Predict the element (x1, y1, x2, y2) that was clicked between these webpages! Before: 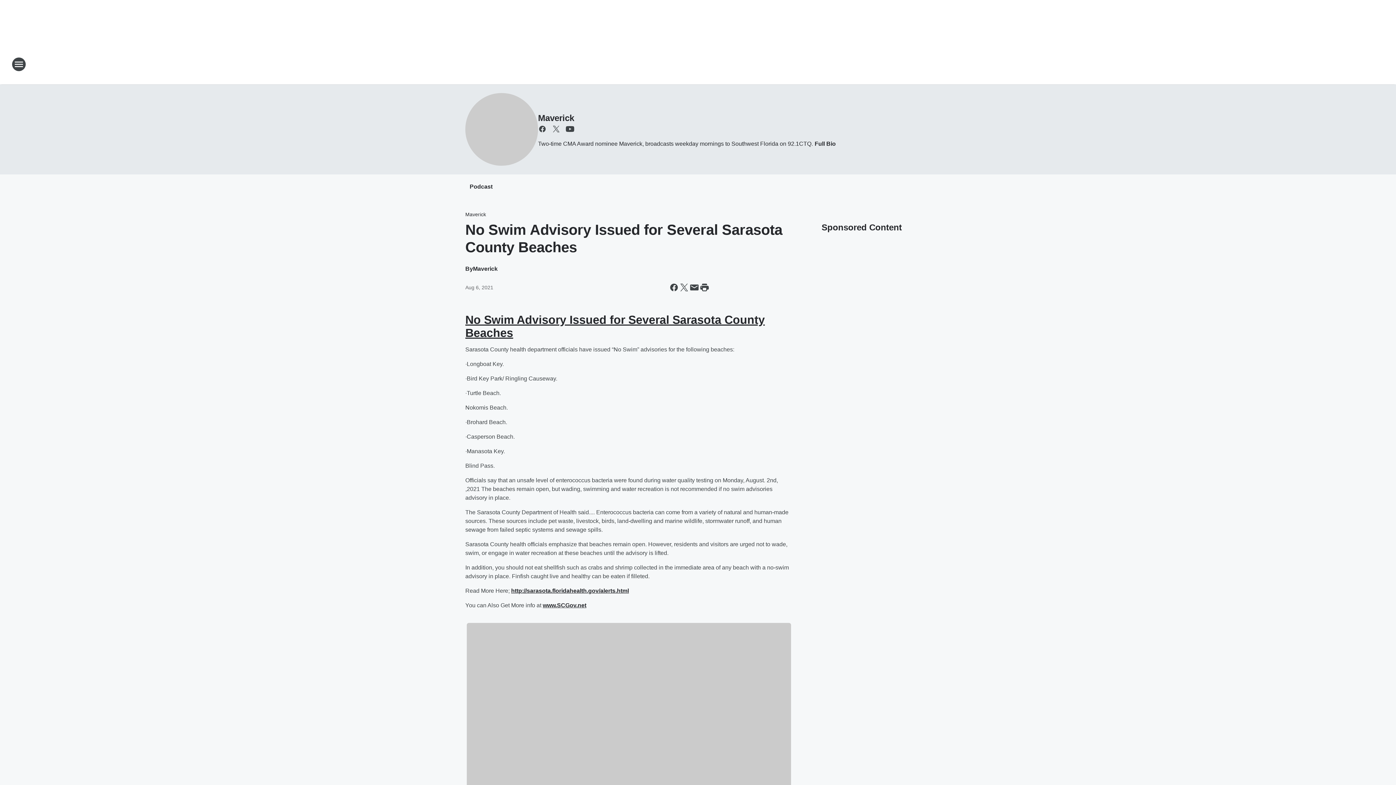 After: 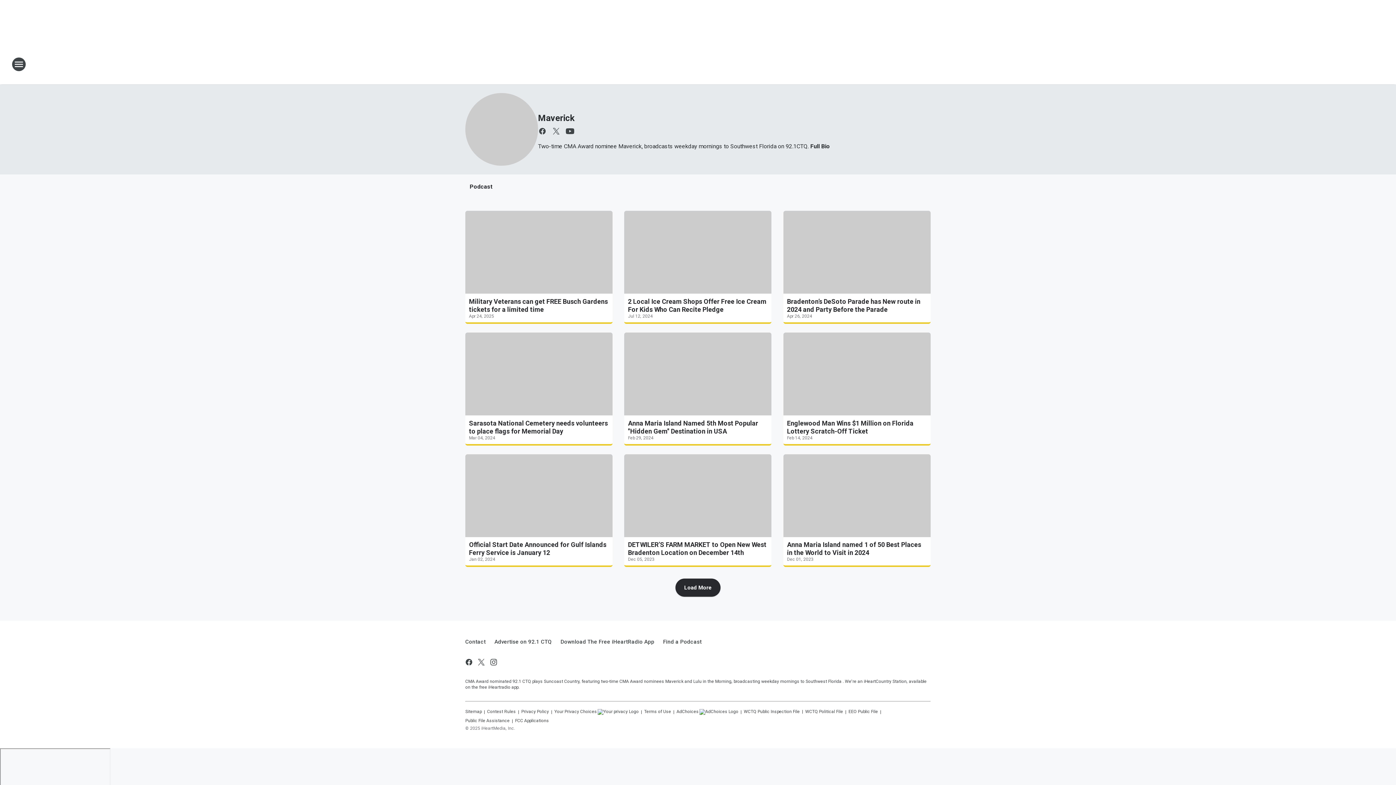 Action: bbox: (465, 93, 538, 165)